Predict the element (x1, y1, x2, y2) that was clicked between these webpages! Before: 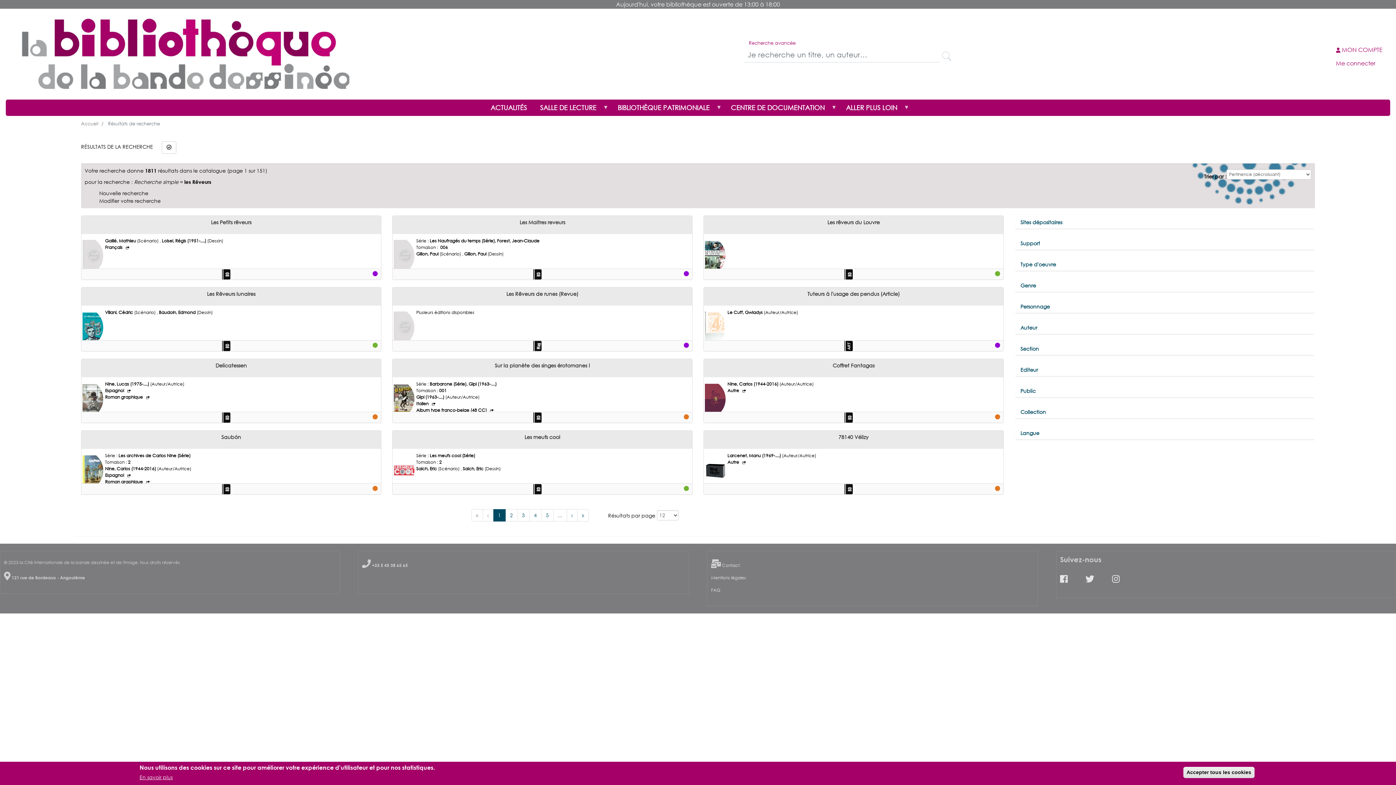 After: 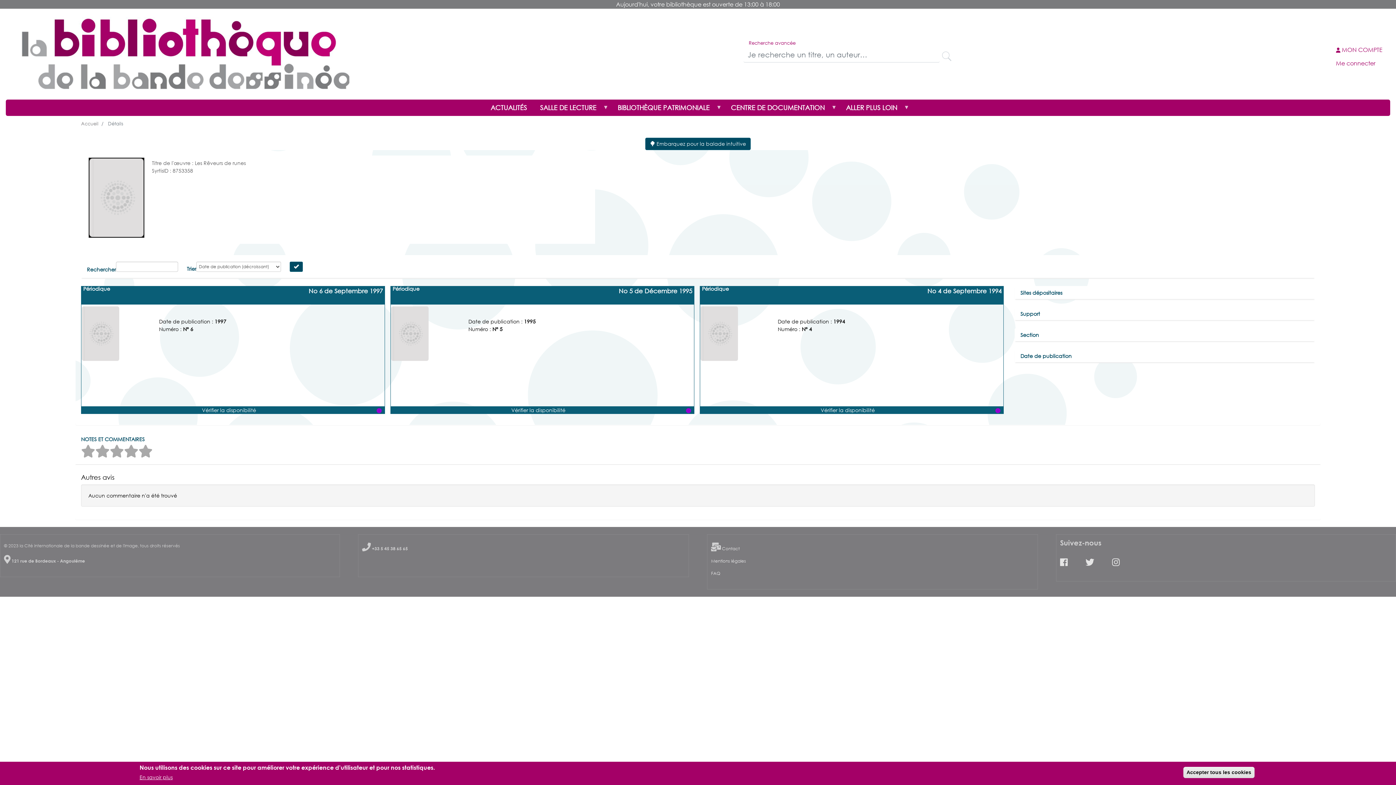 Action: bbox: (392, 287, 692, 351) label: Les Rêveurs de runes (Revue)
 

Plusieurs éditions disponibles

  